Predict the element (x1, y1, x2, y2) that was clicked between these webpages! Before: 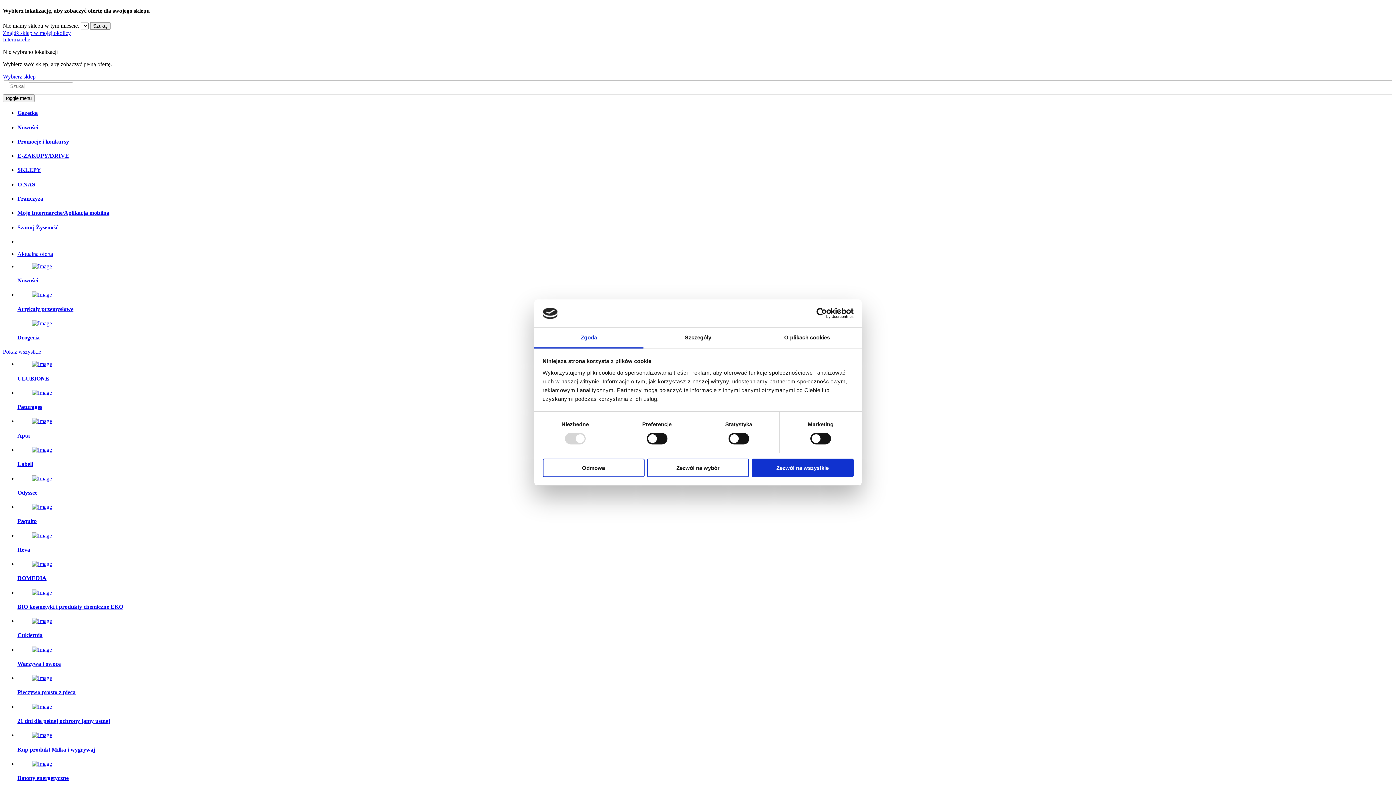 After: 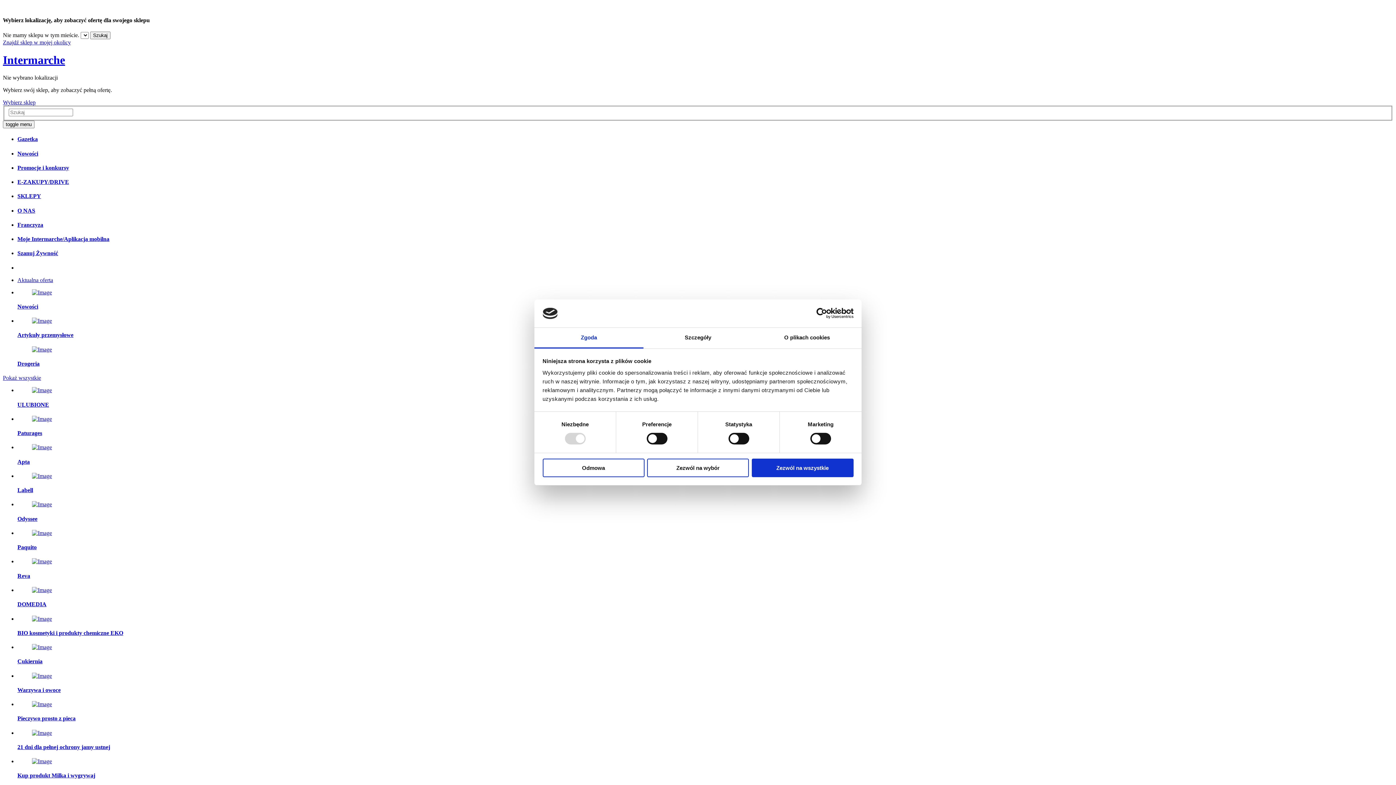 Action: bbox: (2, 348, 41, 355) label: Pokaż wszystkie